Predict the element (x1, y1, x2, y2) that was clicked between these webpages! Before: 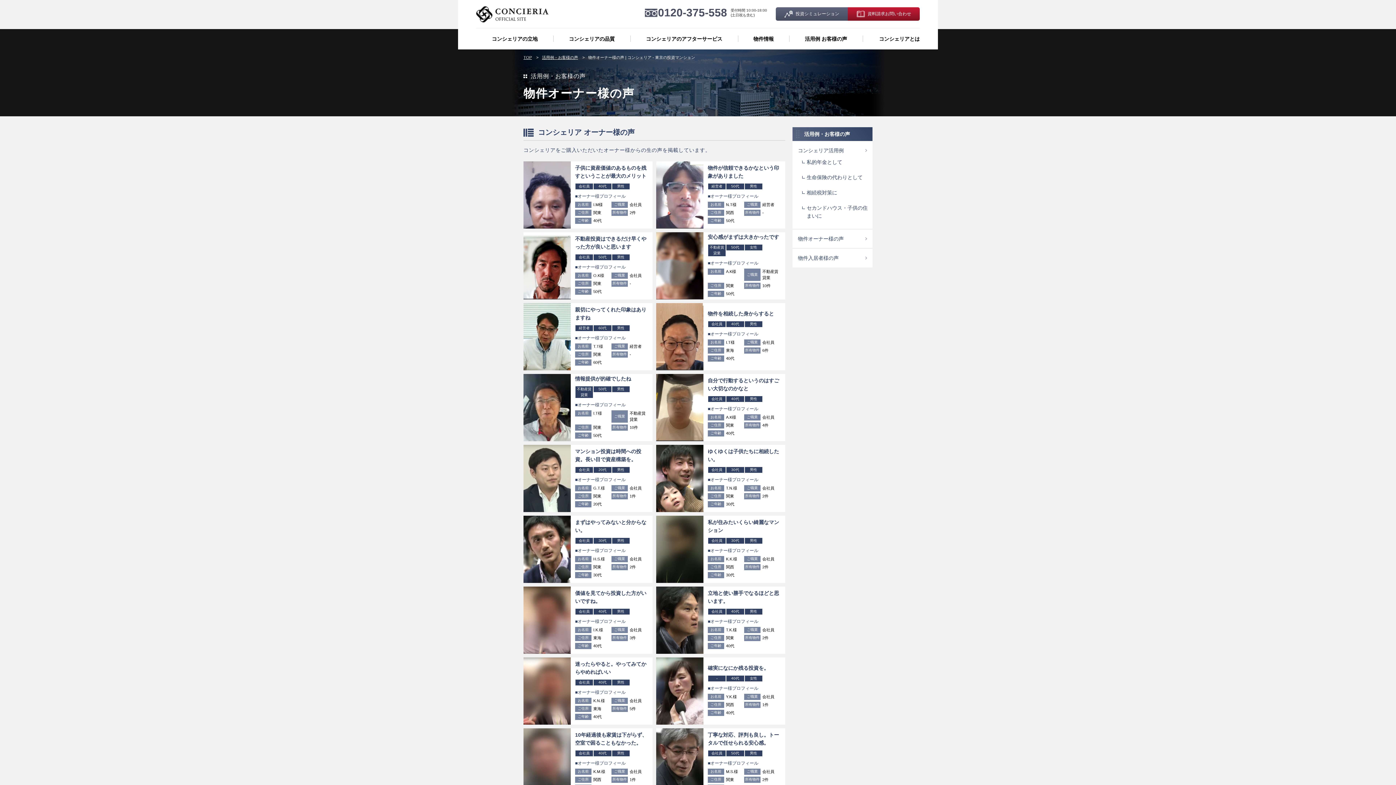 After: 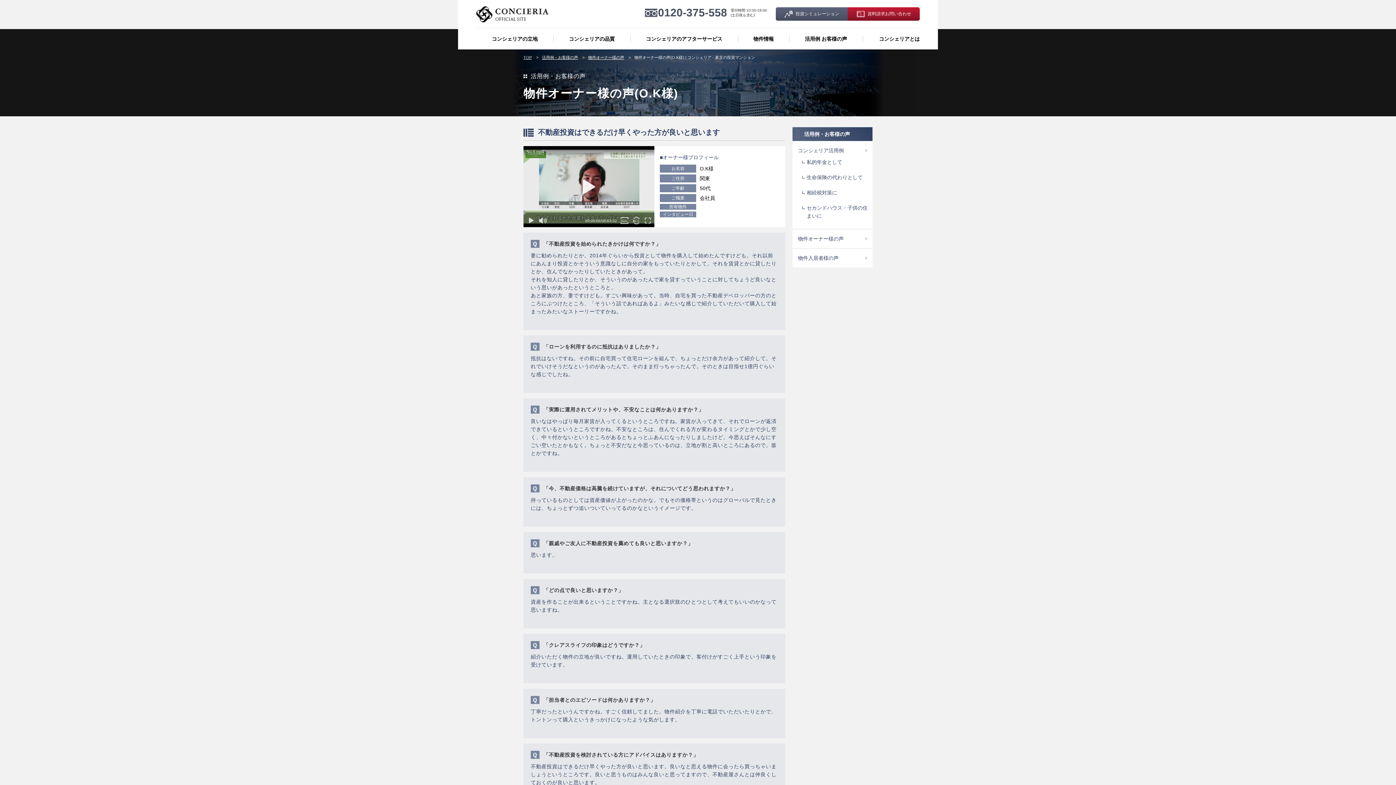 Action: label: 	
不動産投資はできるだけ早くやった方が良いと思います
会社員
50代
男性
■オーナー様プロフィール
お名前	O.K様
ご職業	会社員
ご住所	関東
所有物件	-
ご年齢	50代 bbox: (523, 232, 652, 299)